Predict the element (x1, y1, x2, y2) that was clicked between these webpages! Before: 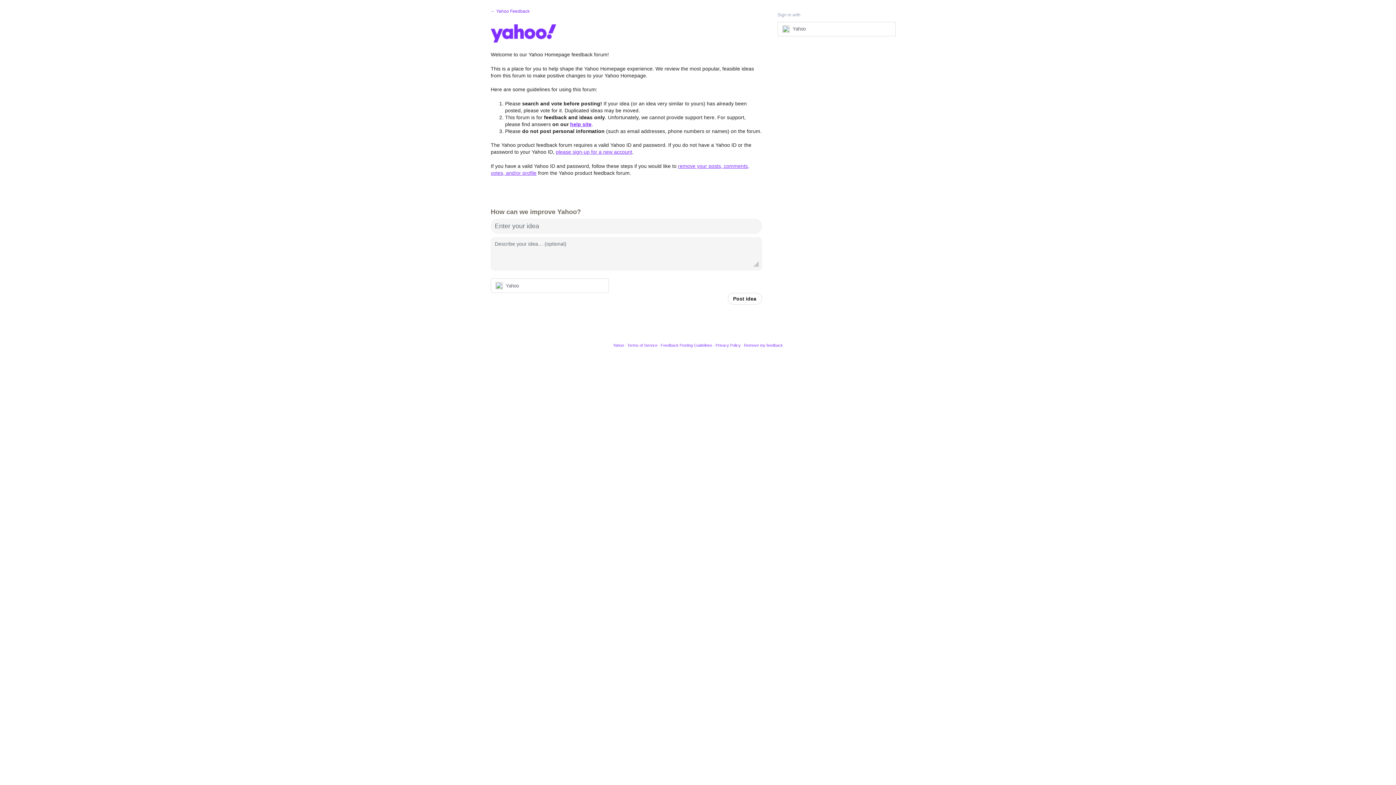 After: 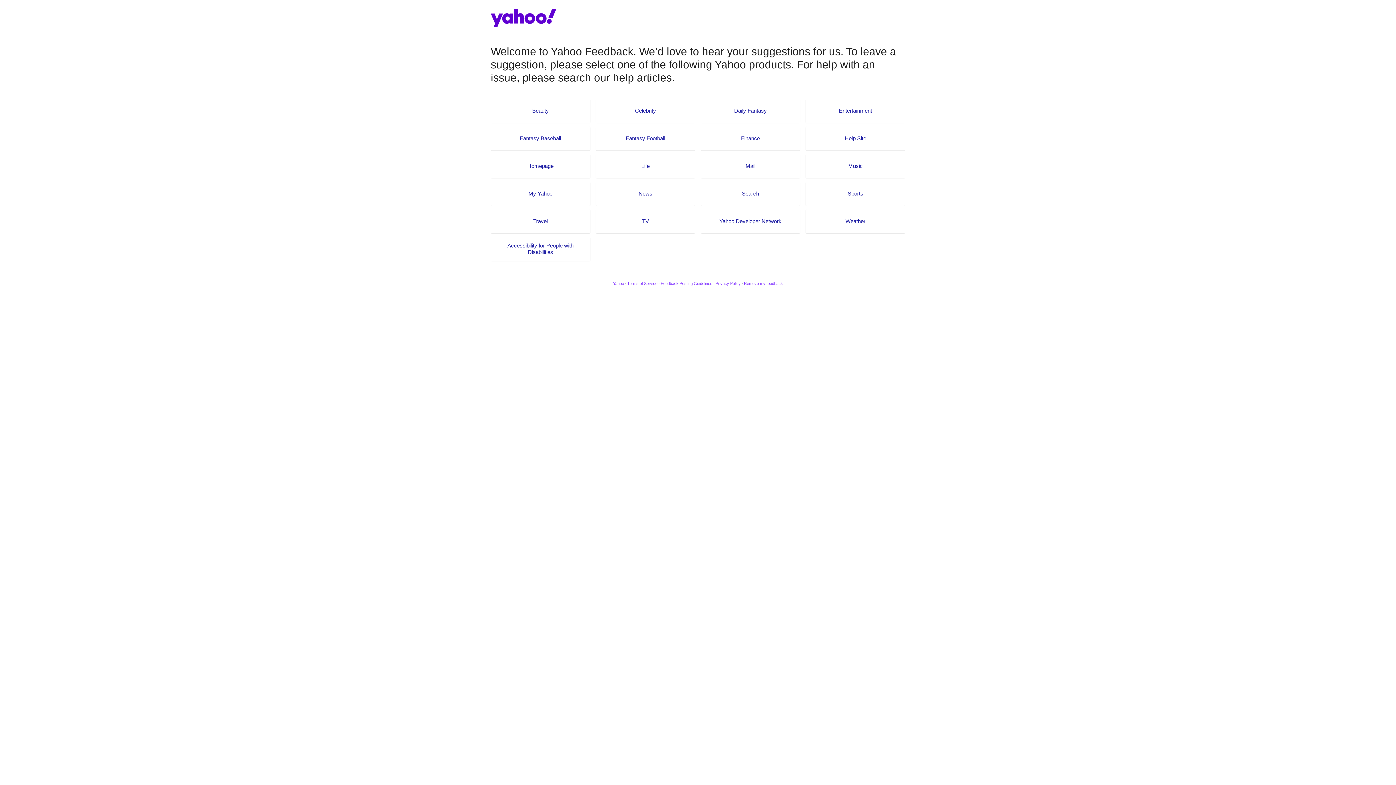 Action: bbox: (490, 8, 529, 13) label: ← Yahoo Feedback